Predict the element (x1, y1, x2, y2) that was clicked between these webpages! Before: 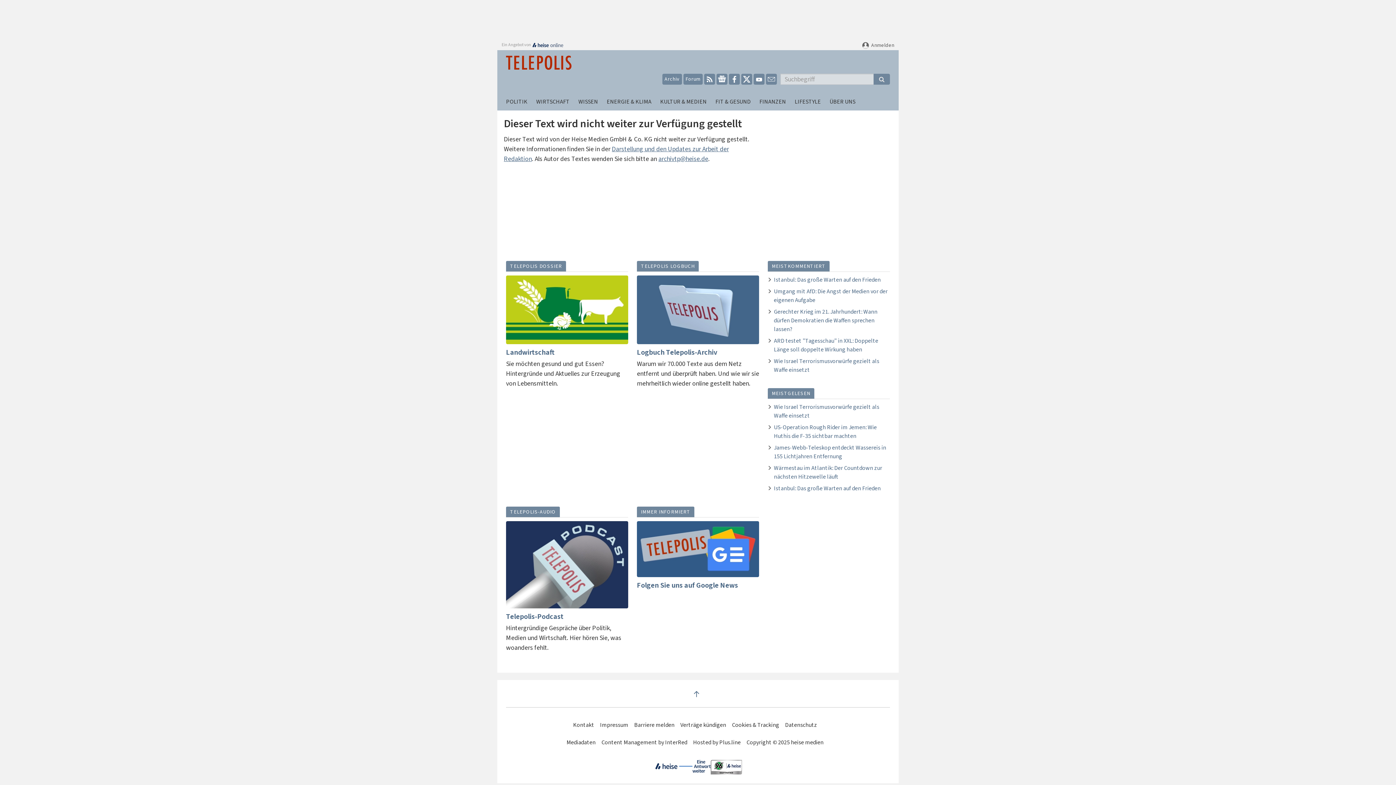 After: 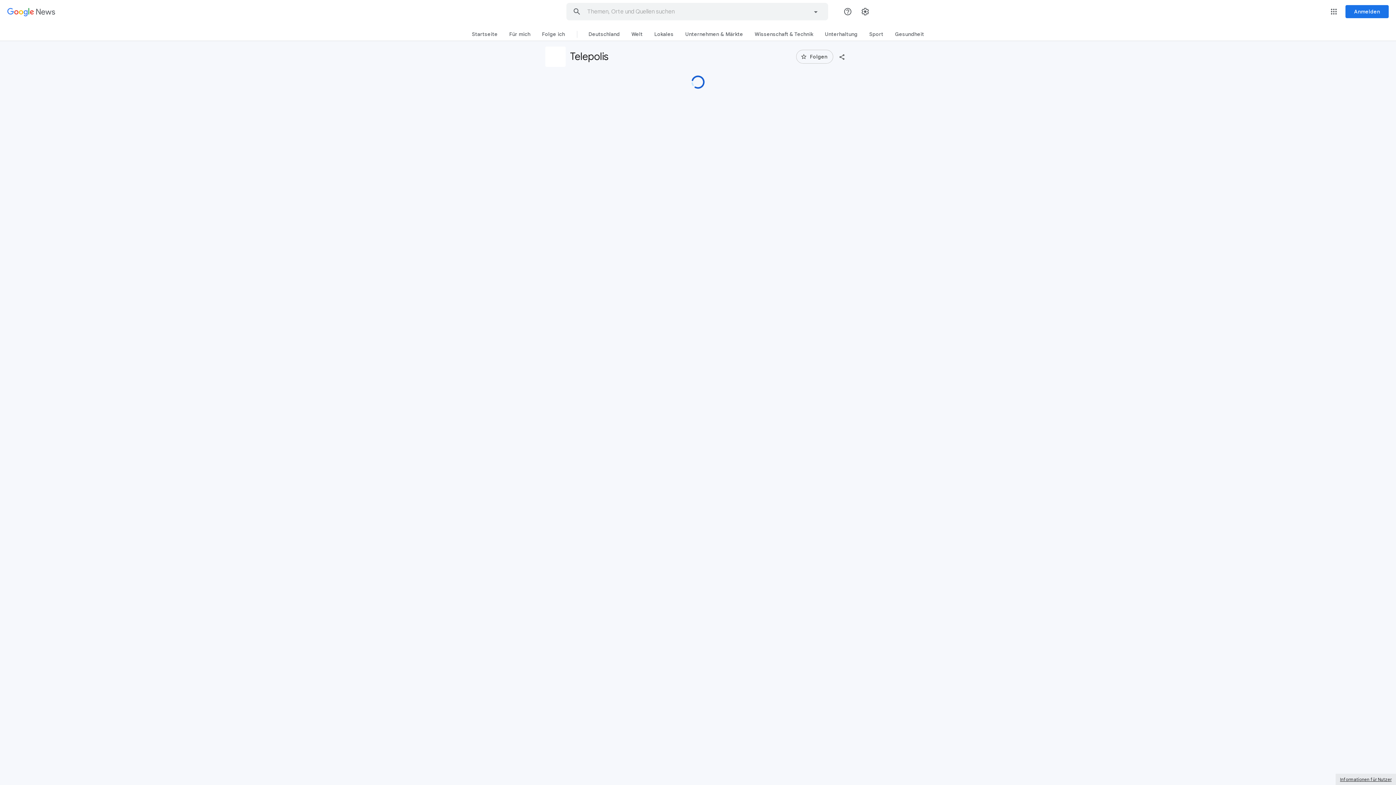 Action: label: Folgen Sie uns auf Google News bbox: (637, 521, 759, 592)